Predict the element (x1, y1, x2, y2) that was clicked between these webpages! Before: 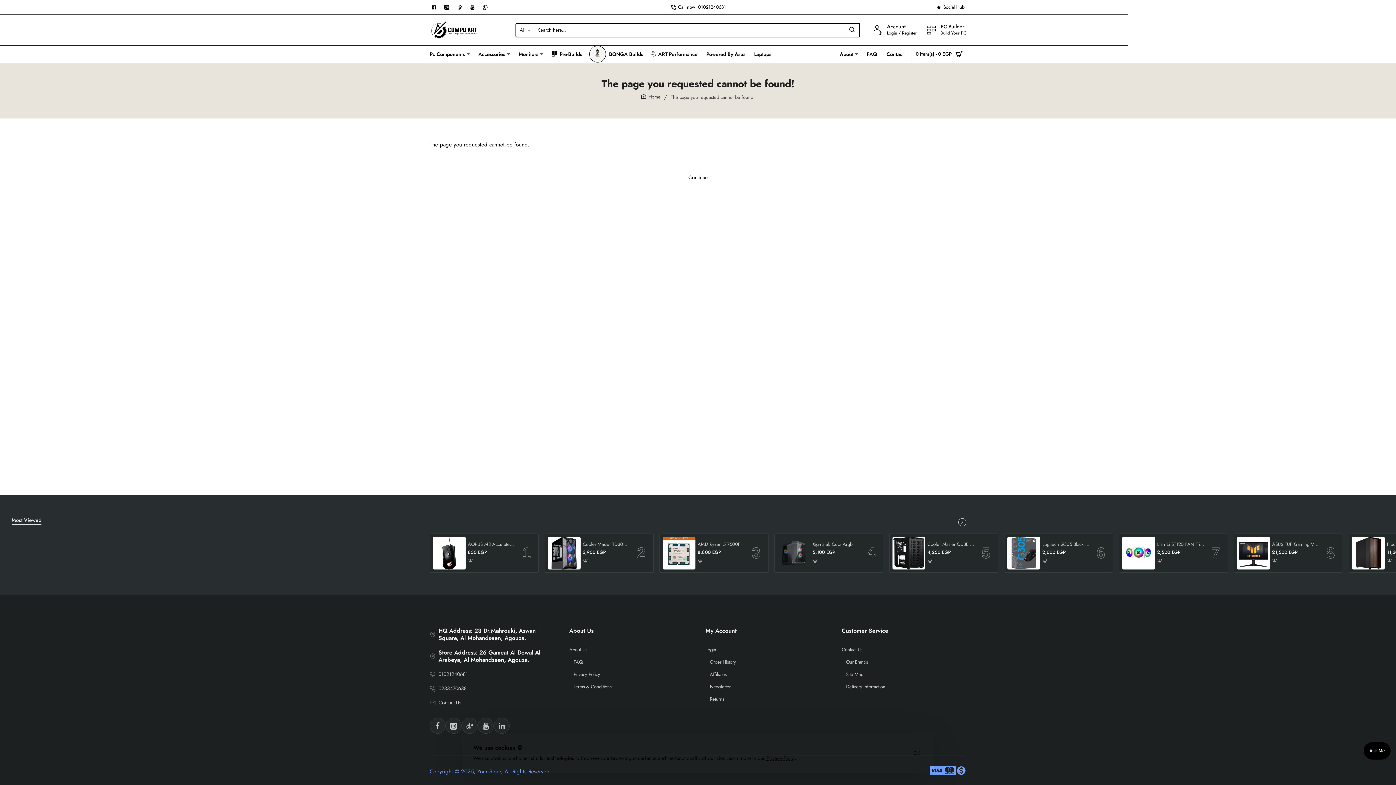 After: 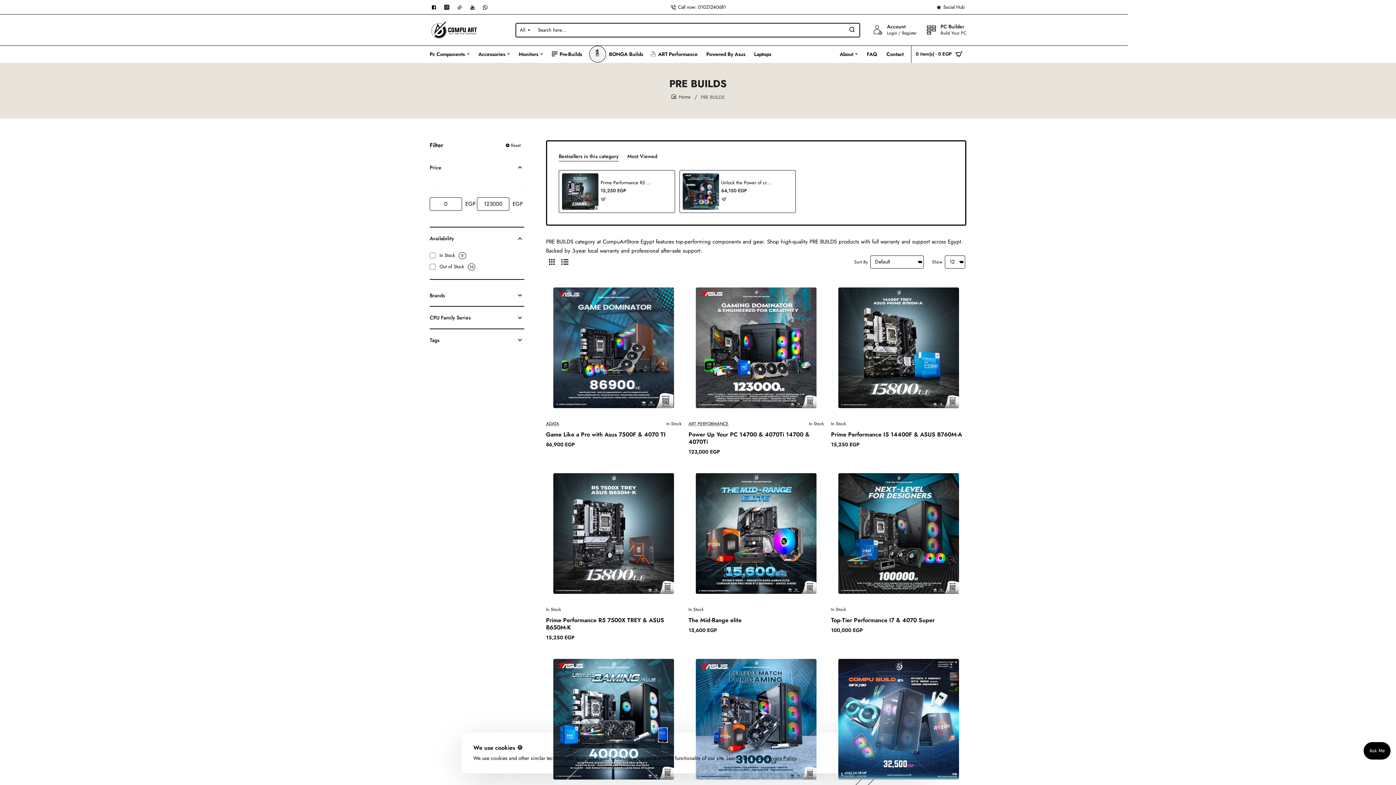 Action: bbox: (551, 45, 582, 62) label: Pre-Builds